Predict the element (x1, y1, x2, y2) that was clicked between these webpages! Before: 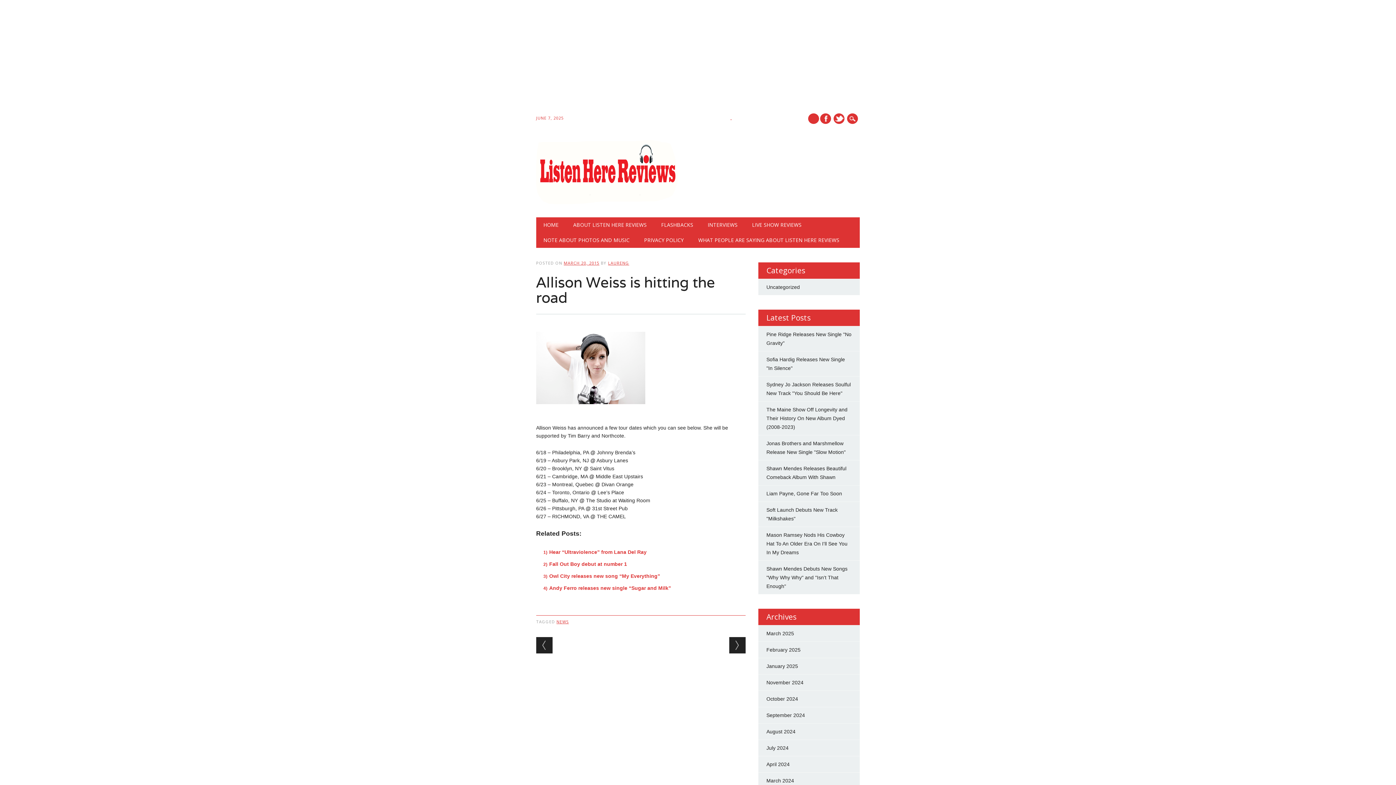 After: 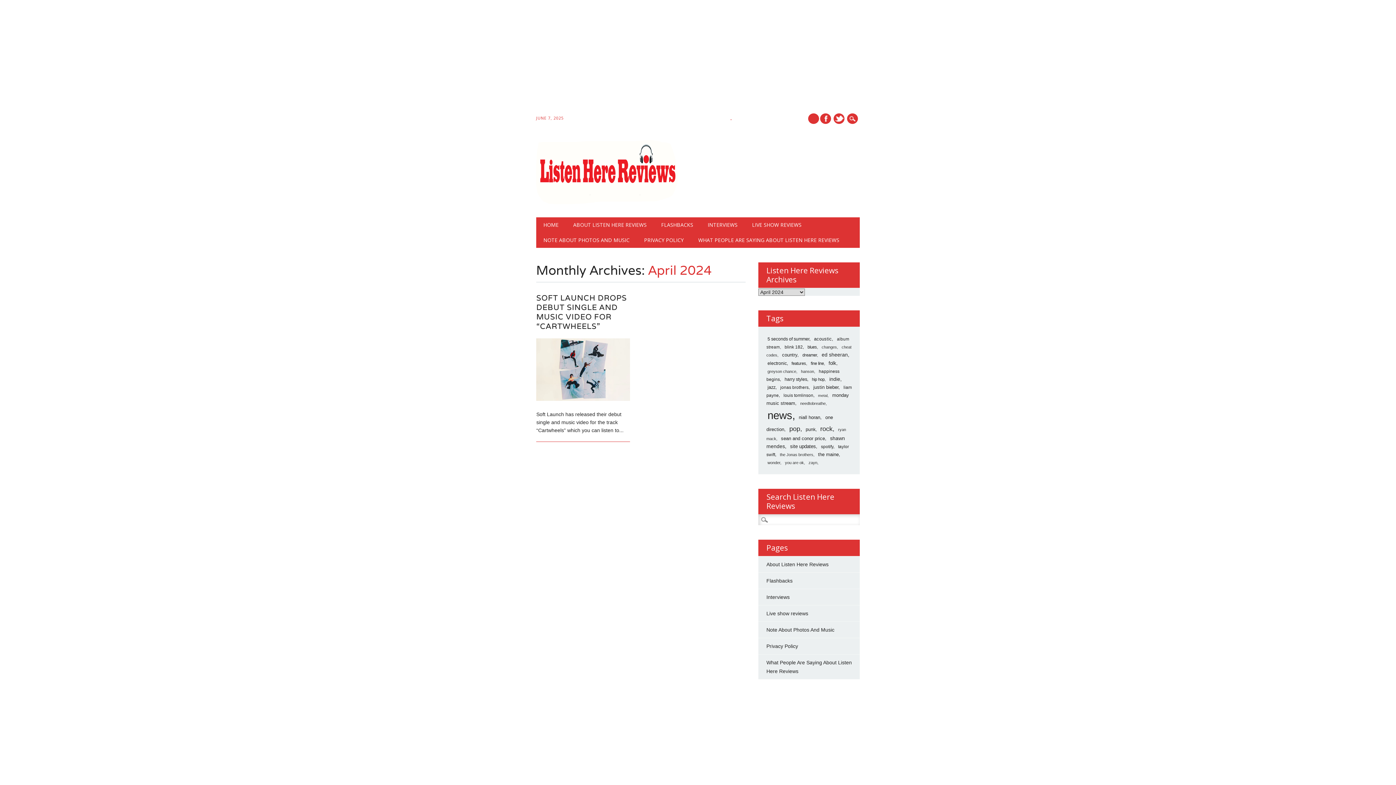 Action: bbox: (766, 761, 789, 767) label: April 2024